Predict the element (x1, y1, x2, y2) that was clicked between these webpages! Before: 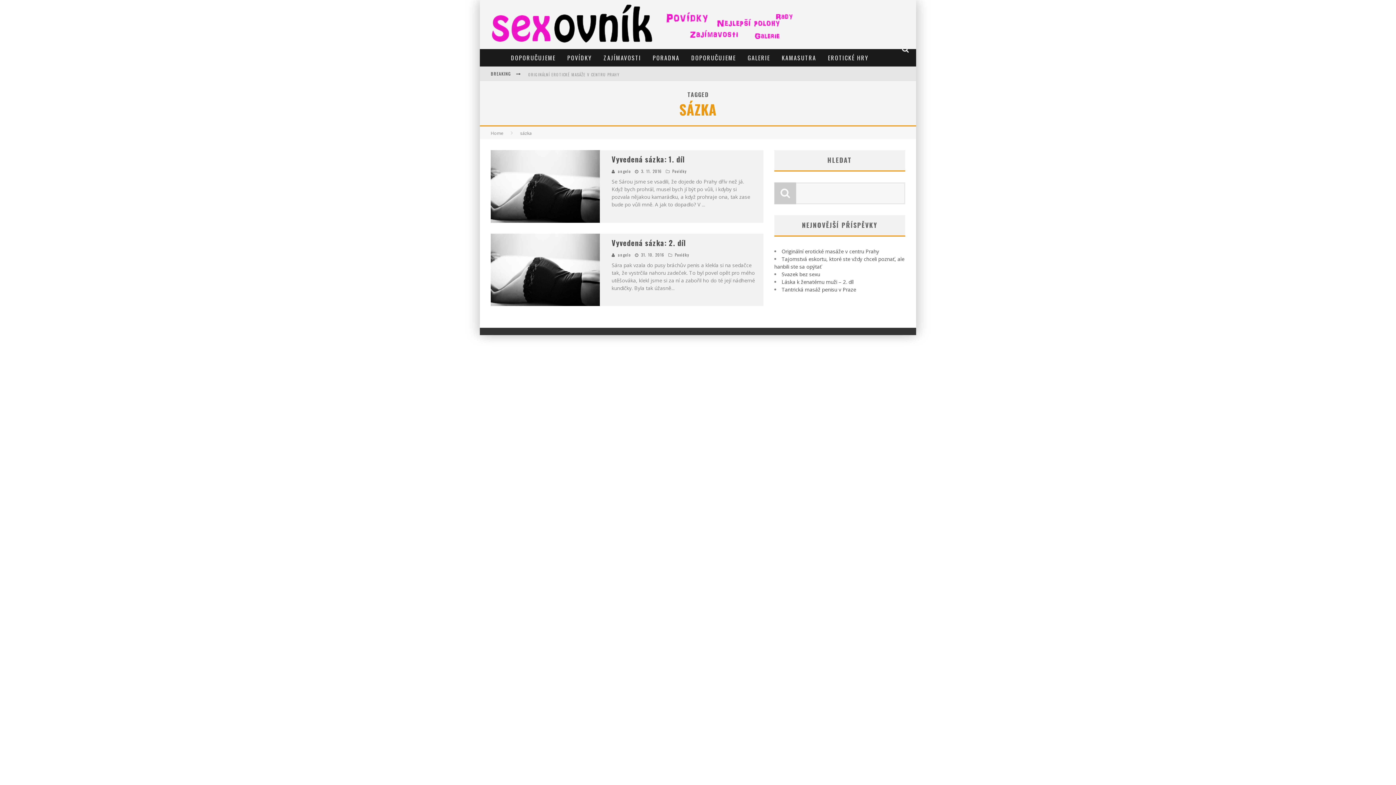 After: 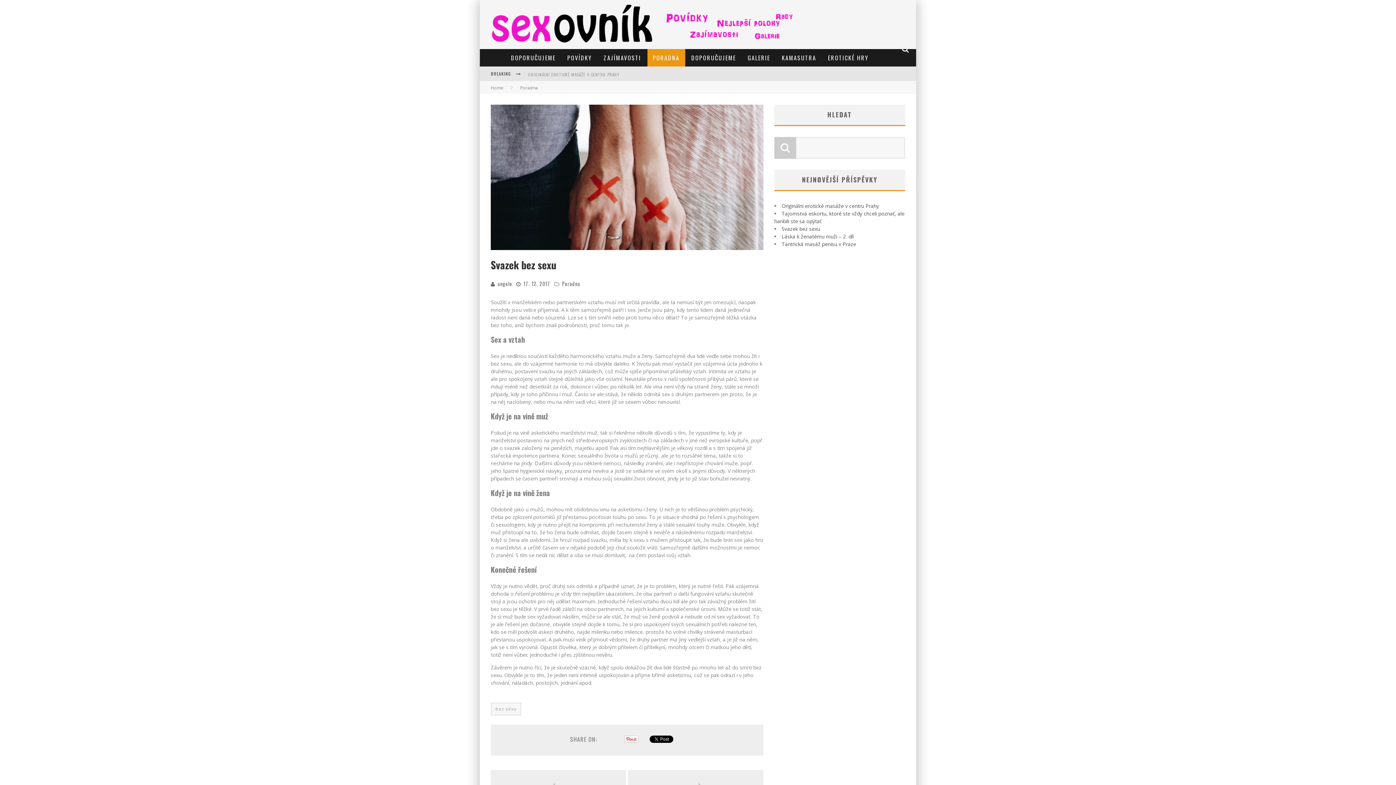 Action: label: Svazek bez sexu bbox: (781, 270, 820, 277)